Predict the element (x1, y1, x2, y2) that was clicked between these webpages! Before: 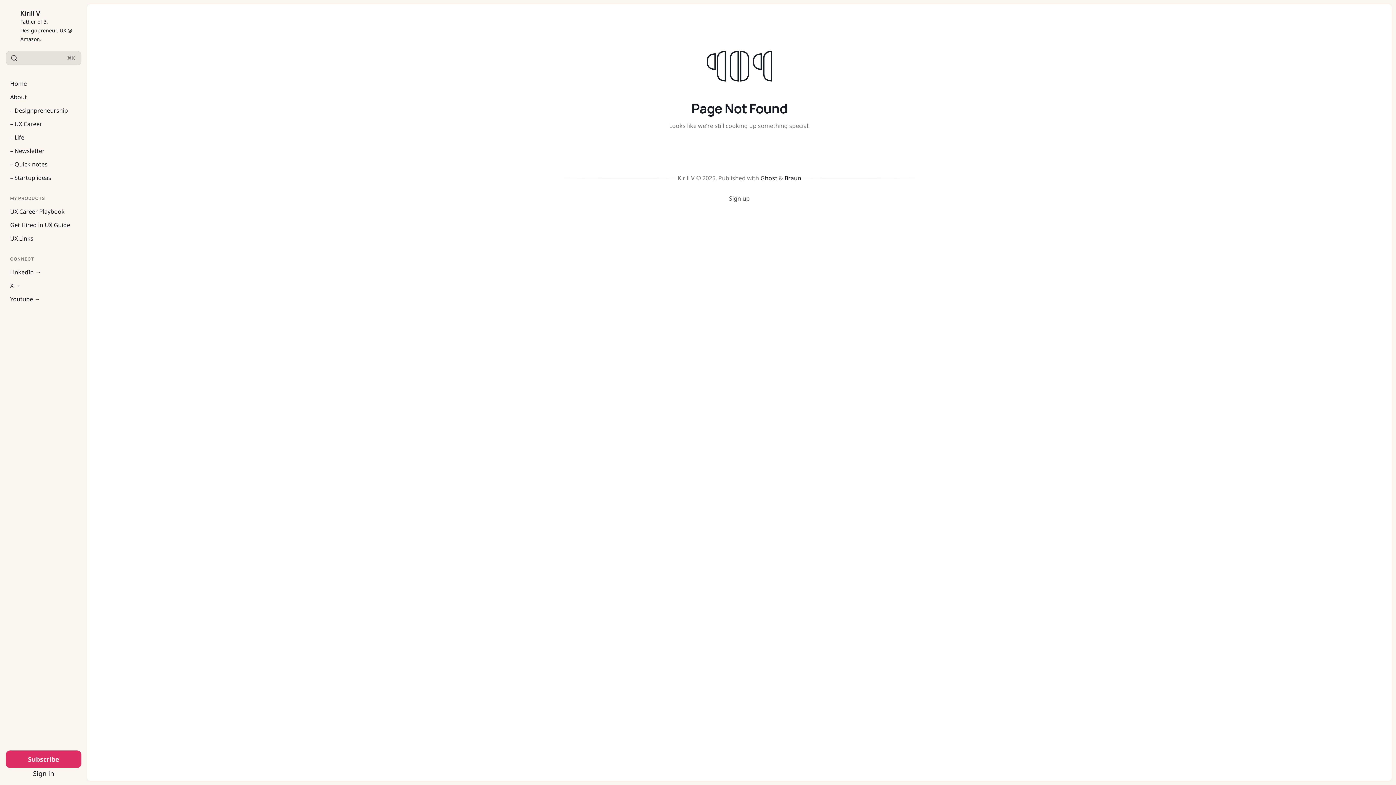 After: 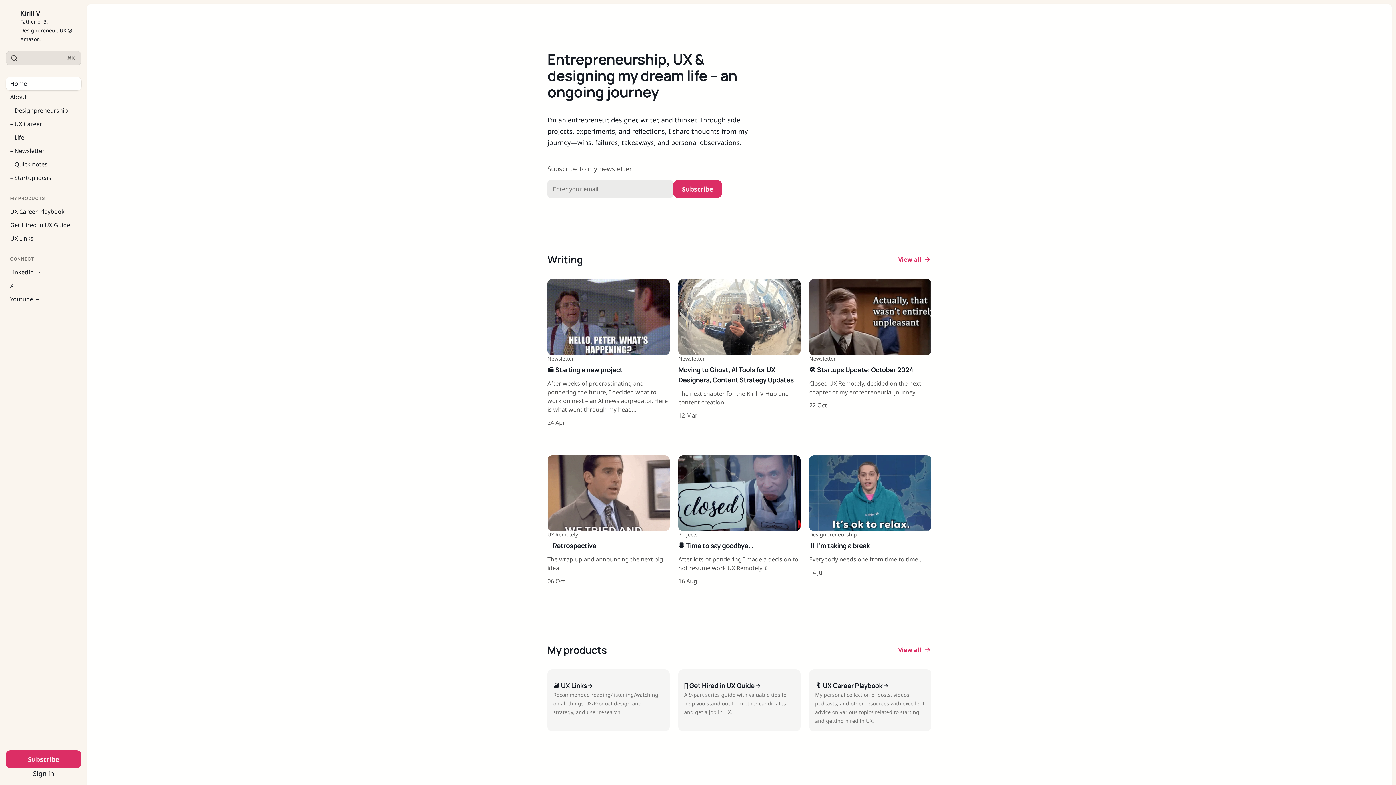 Action: label: Home bbox: (5, 77, 81, 90)